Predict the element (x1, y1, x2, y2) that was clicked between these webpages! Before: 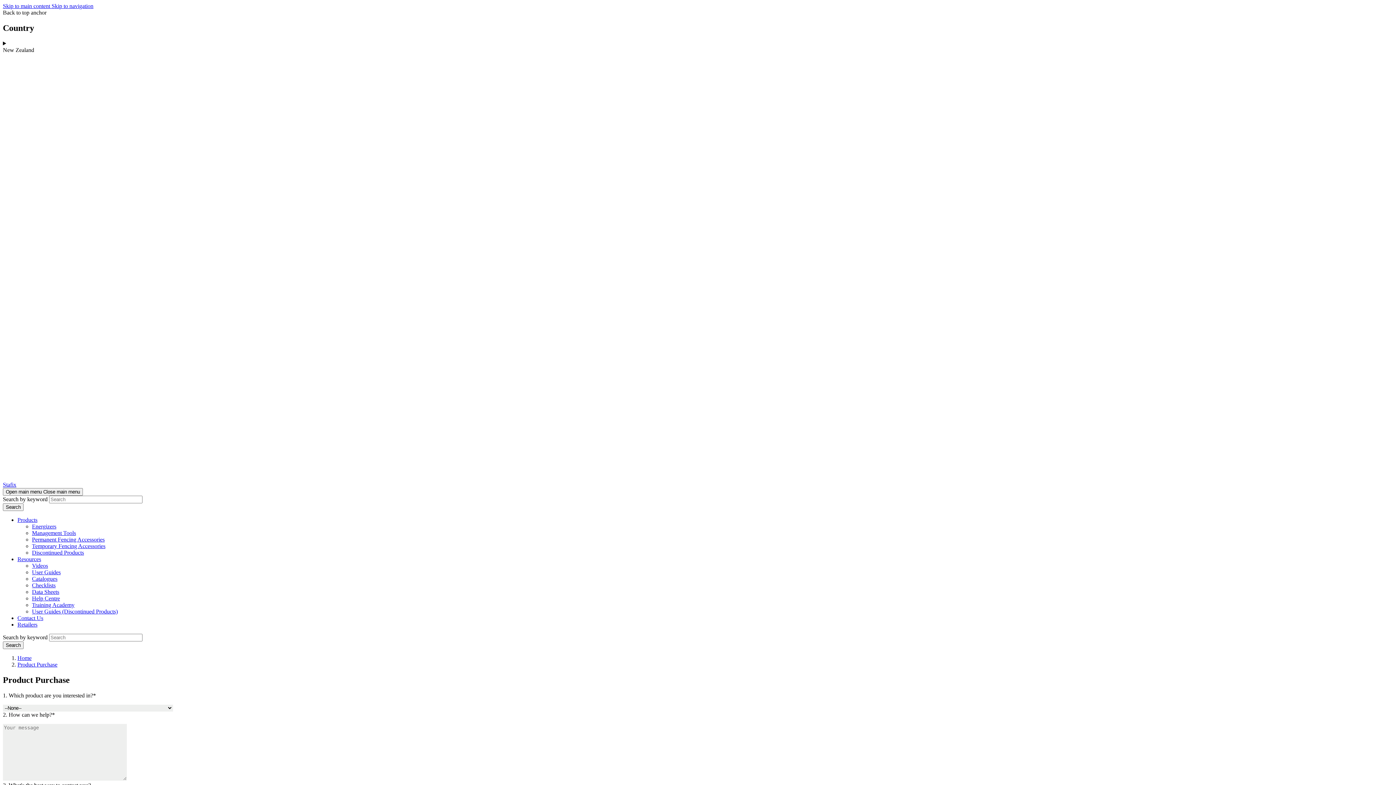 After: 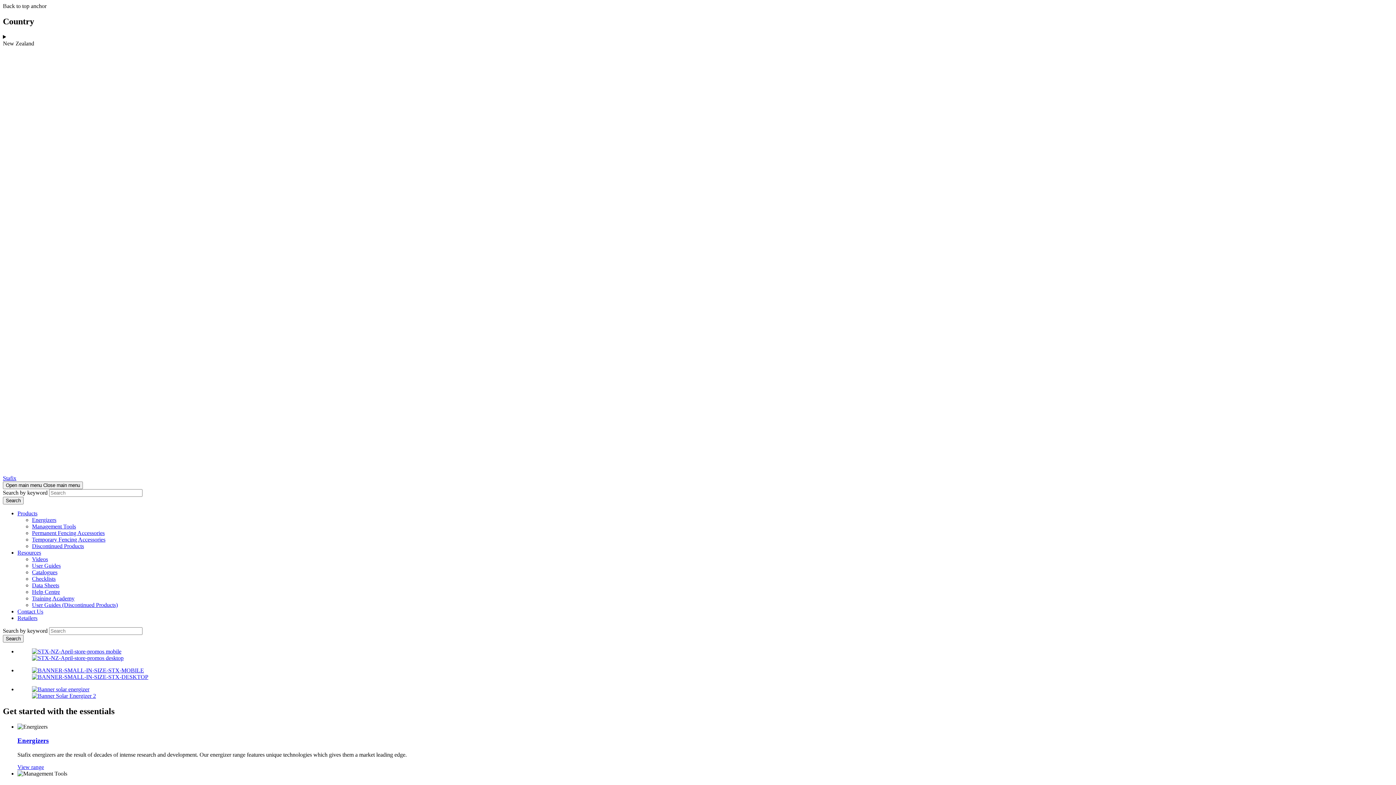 Action: label: Home bbox: (17, 655, 31, 661)